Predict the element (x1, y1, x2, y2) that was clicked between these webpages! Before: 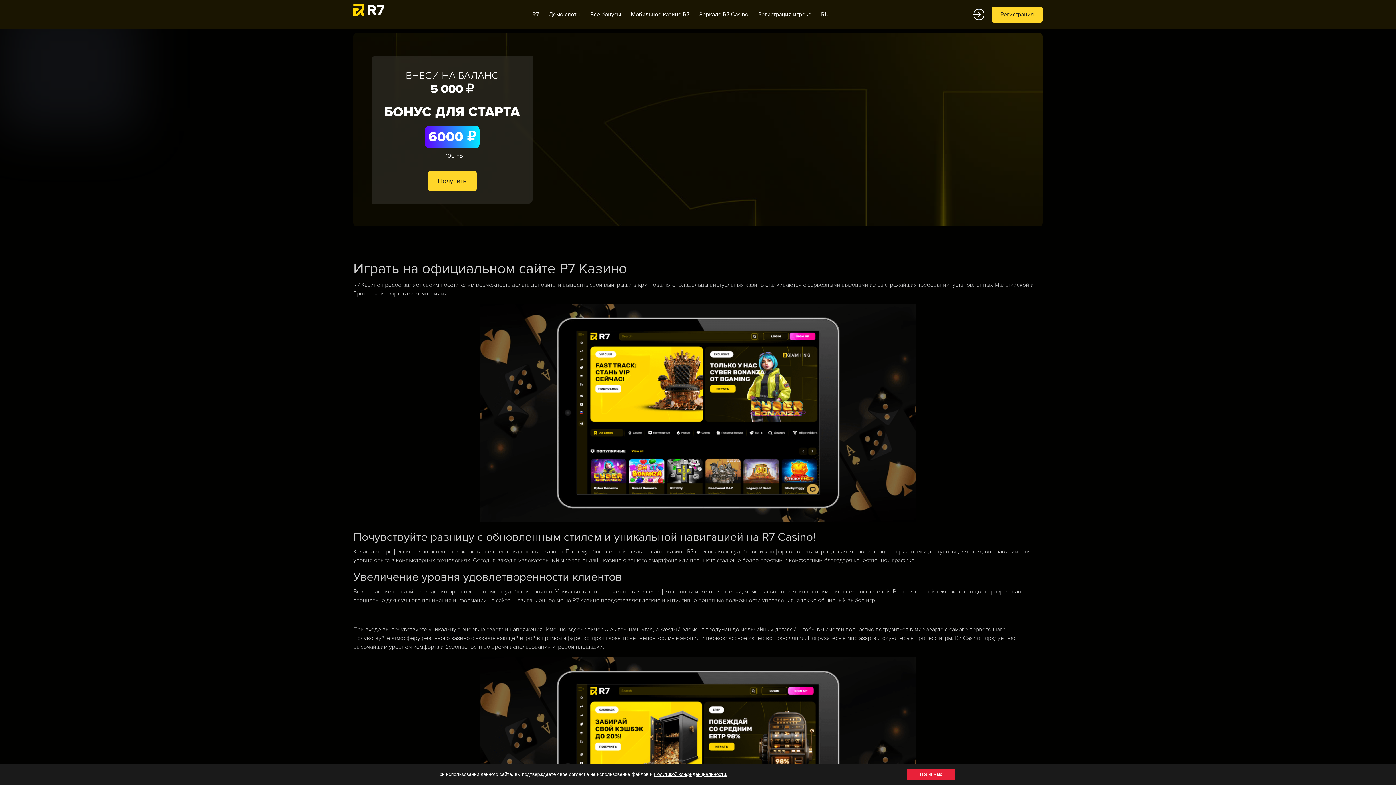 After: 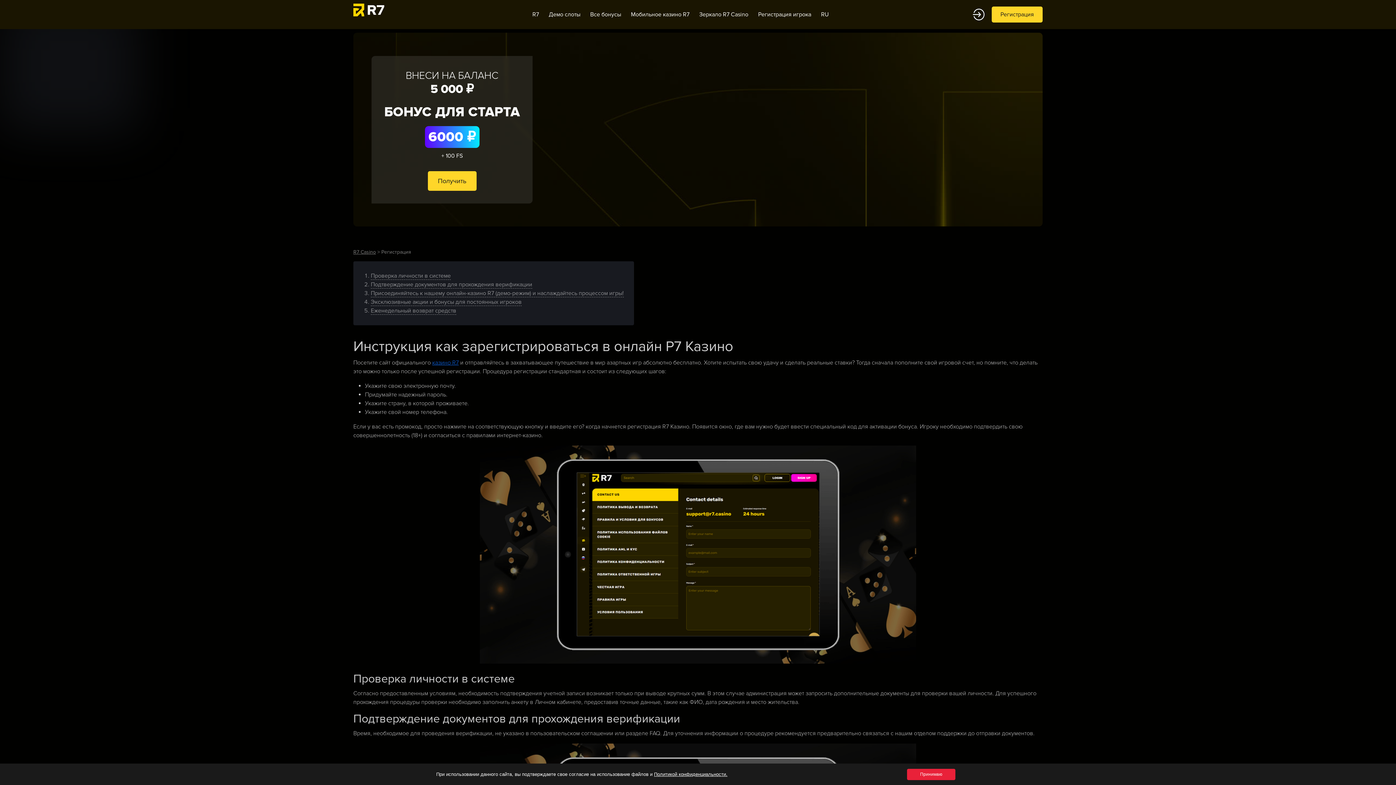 Action: label: Регистрация игрока bbox: (754, 6, 815, 22)